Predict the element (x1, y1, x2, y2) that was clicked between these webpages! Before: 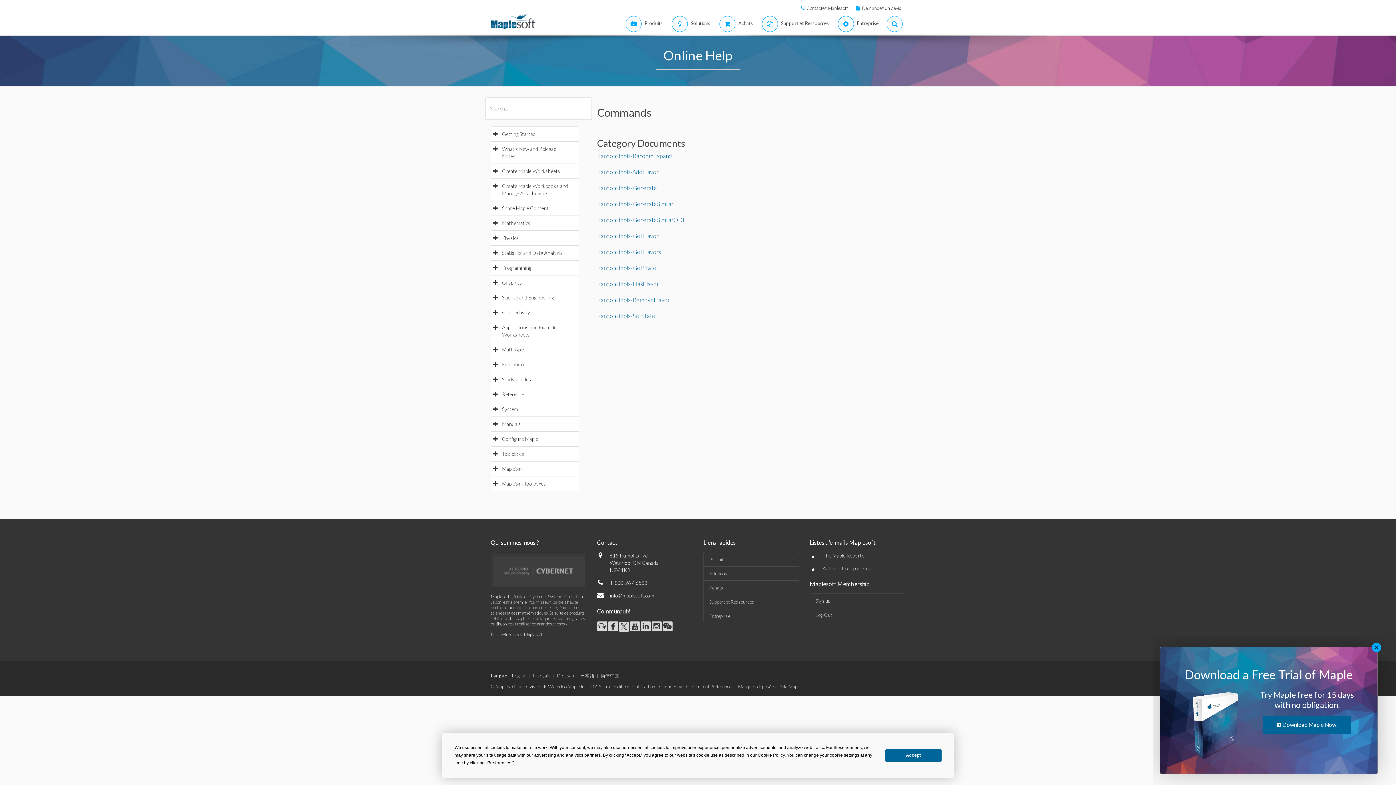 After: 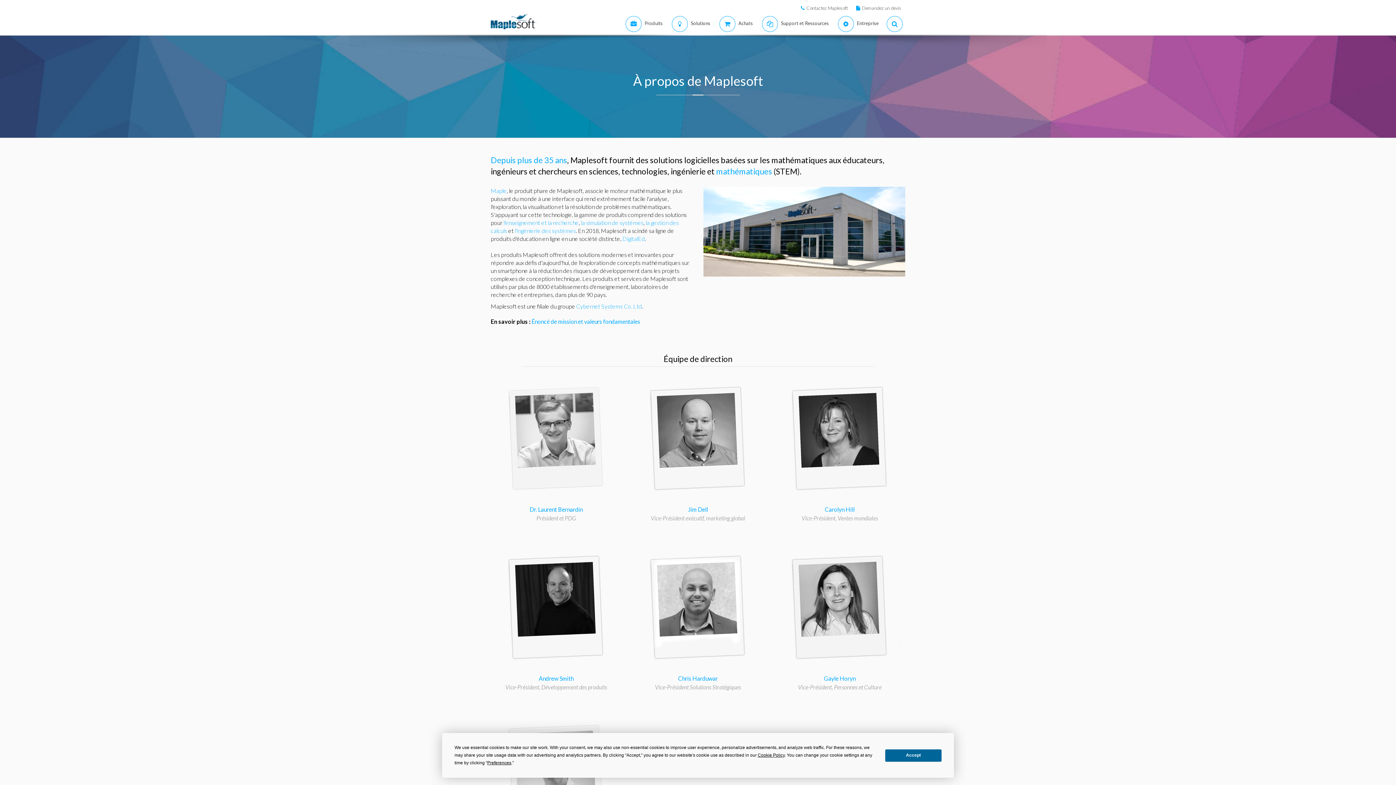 Action: bbox: (490, 632, 542, 637) label: En savoir plus sur Maplesoft